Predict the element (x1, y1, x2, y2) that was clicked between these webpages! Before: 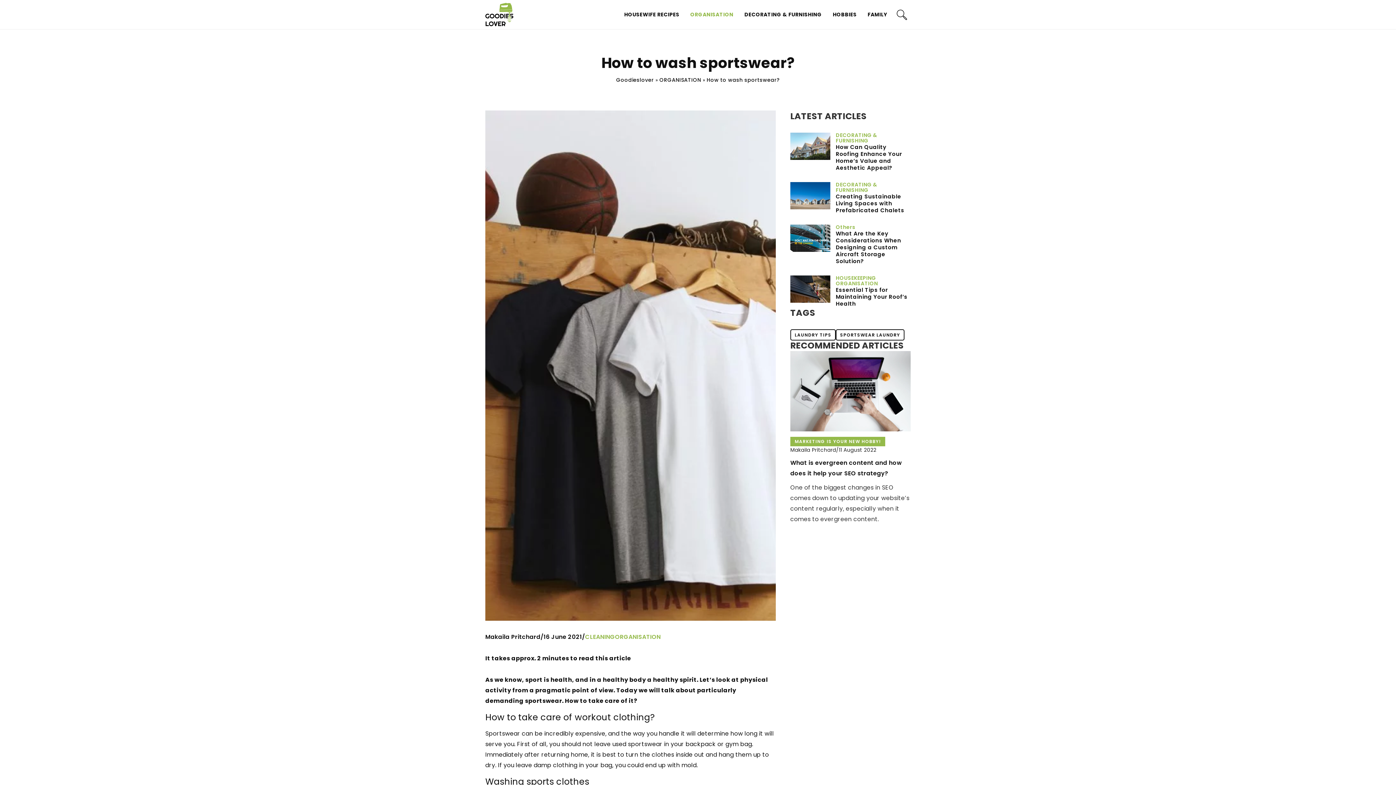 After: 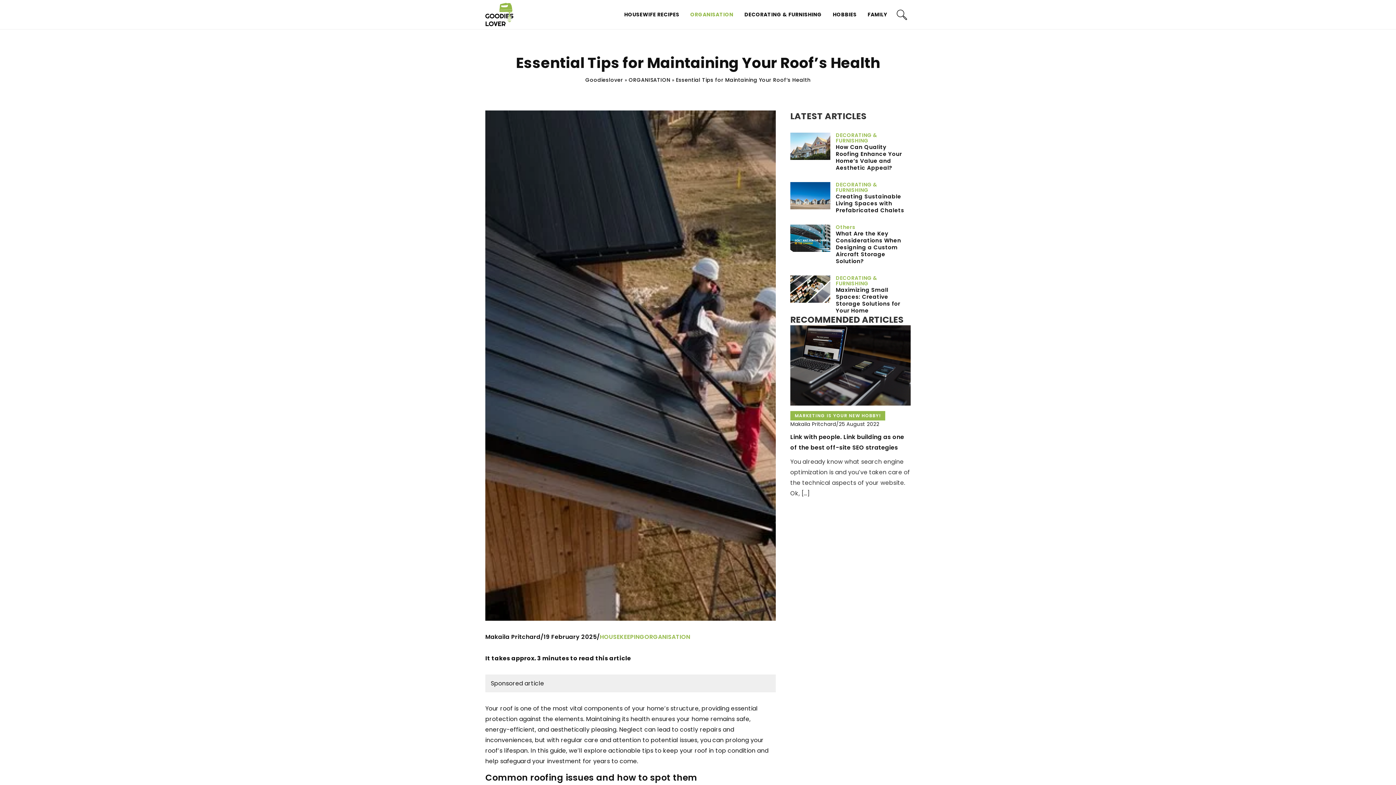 Action: bbox: (790, 275, 830, 302)